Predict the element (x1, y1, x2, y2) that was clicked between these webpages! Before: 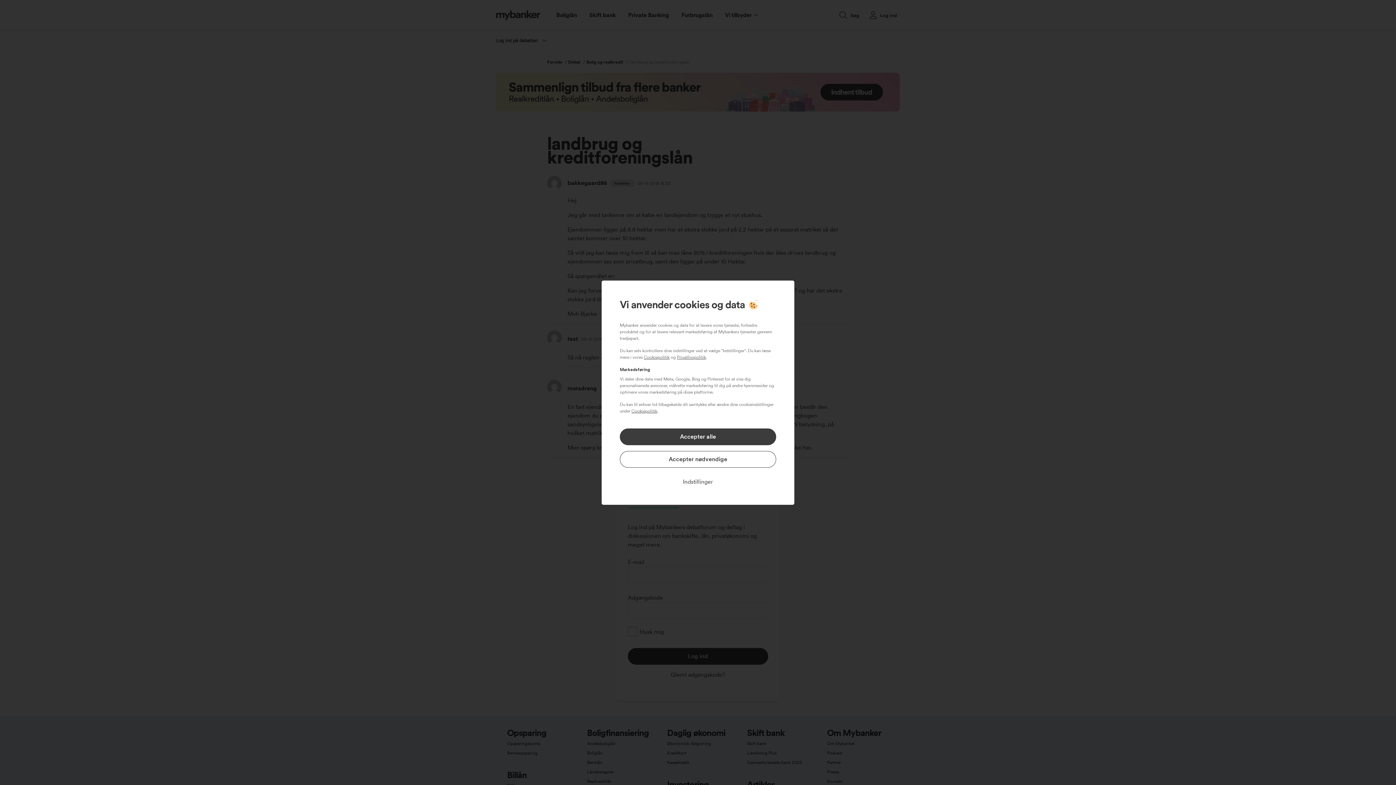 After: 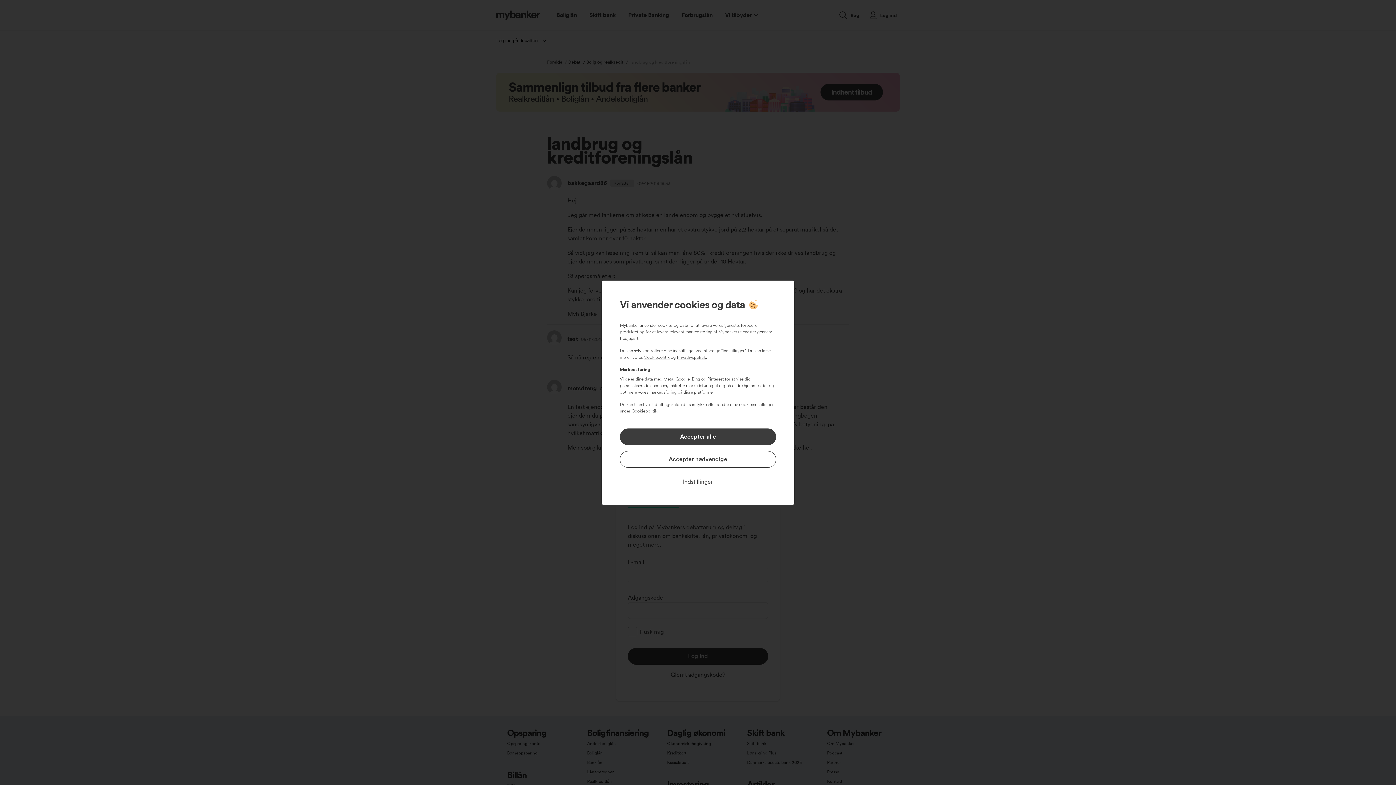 Action: bbox: (677, 354, 706, 359) label: Privatlivspolitik